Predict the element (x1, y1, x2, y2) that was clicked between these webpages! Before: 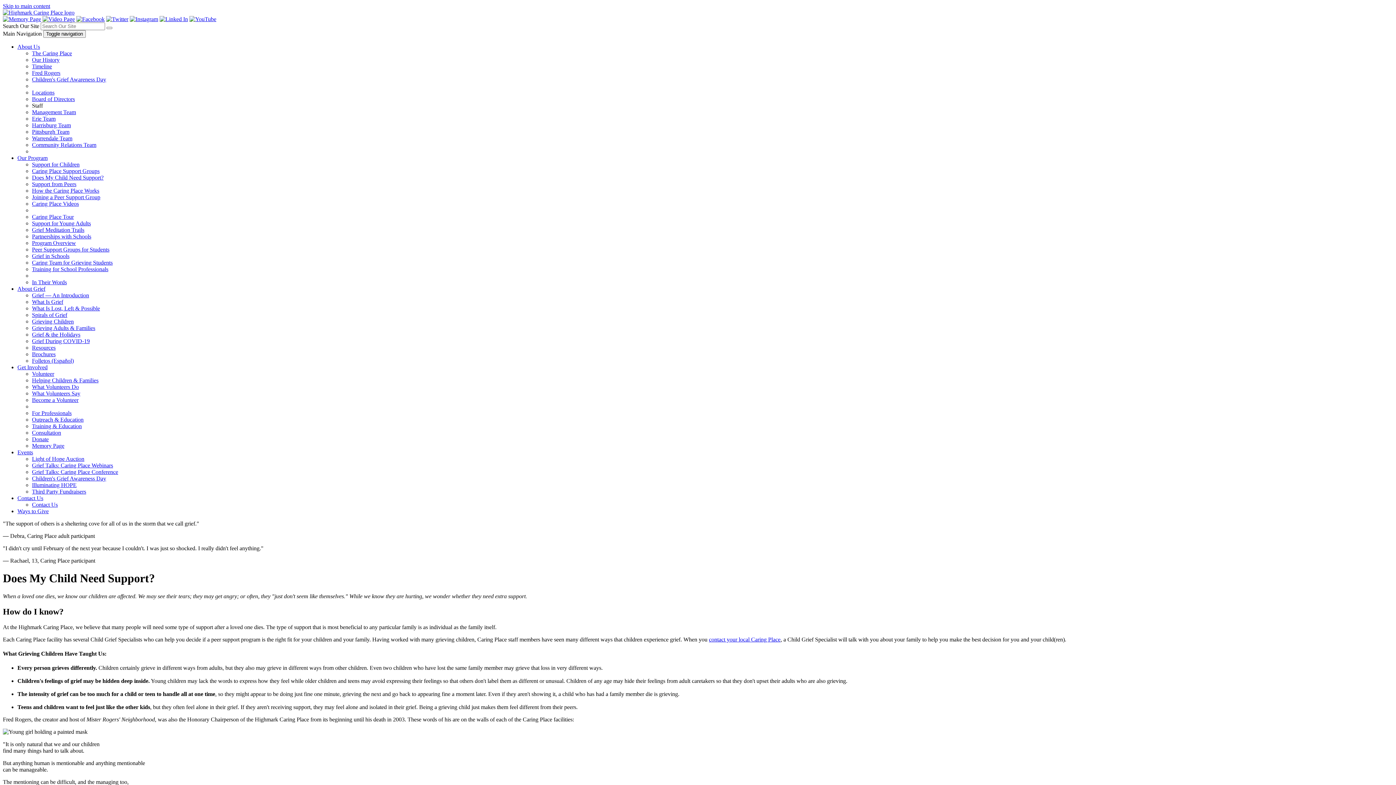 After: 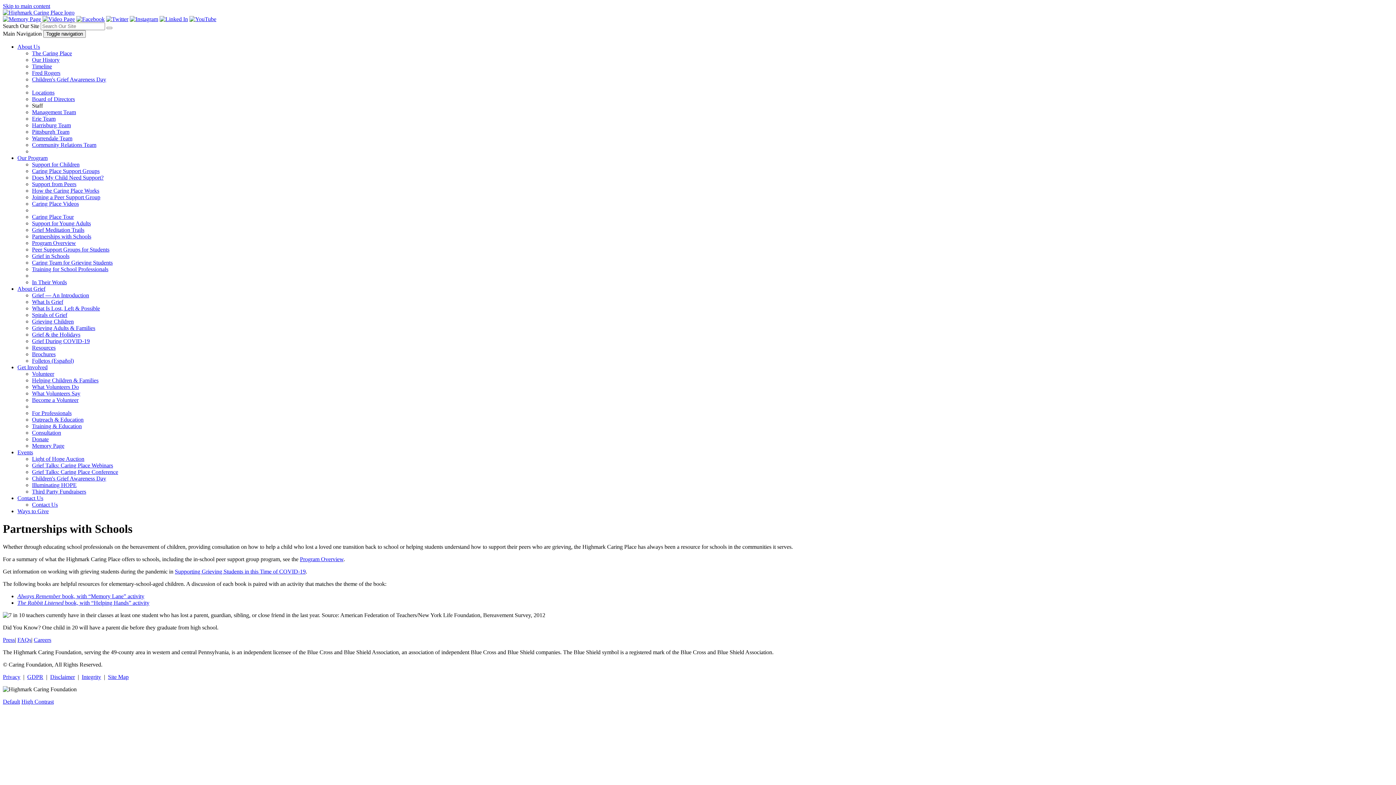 Action: bbox: (32, 233, 91, 239) label: Partnerships with Schools